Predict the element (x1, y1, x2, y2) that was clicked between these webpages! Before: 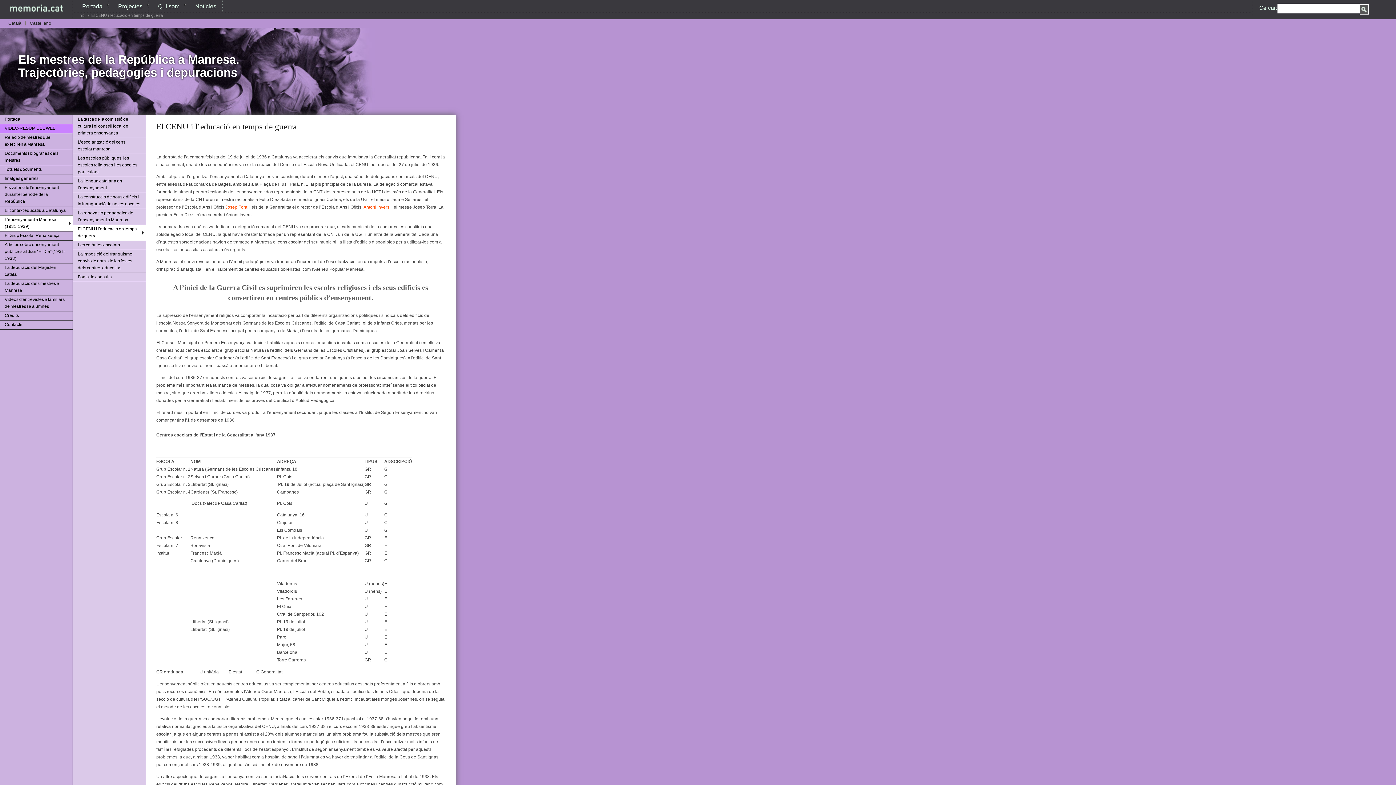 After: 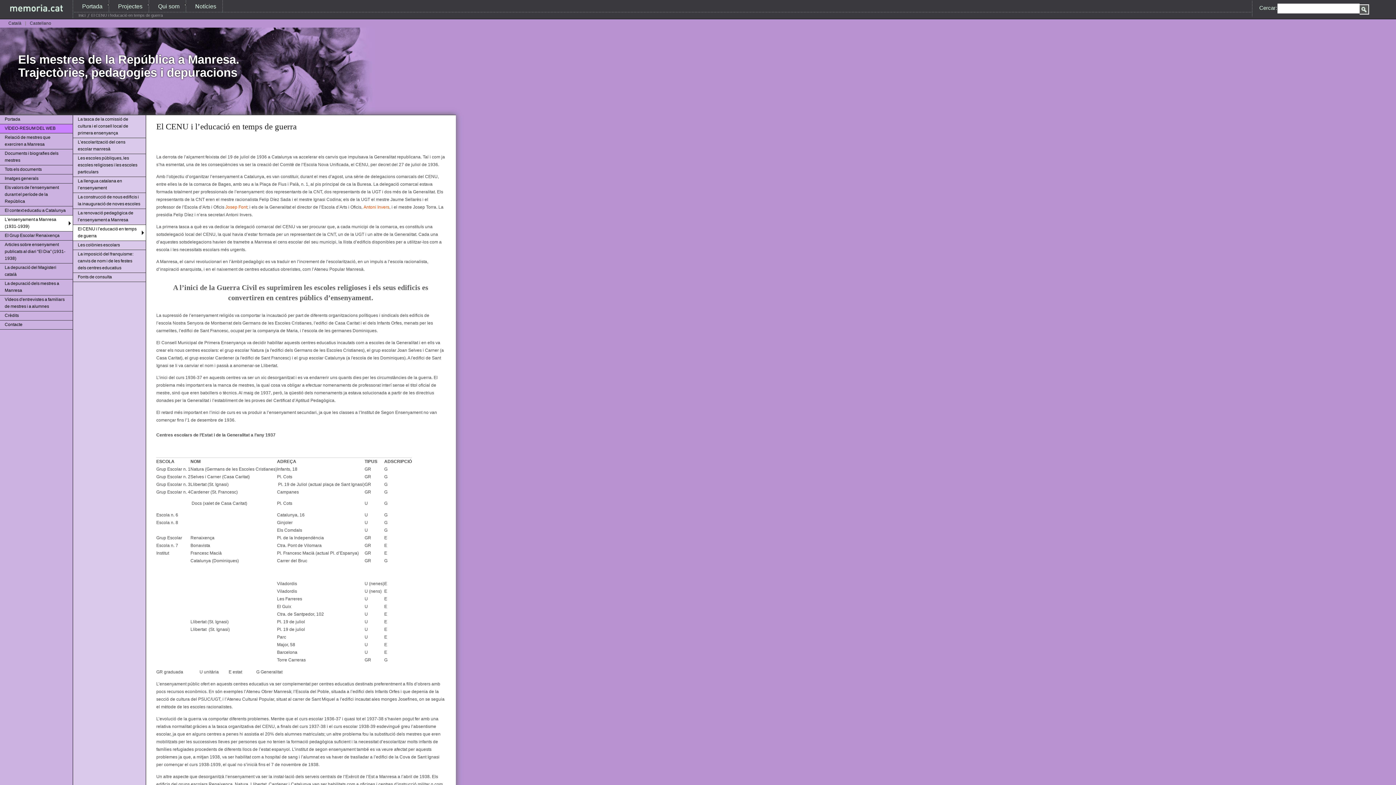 Action: label: Català bbox: (8, 20, 21, 25)